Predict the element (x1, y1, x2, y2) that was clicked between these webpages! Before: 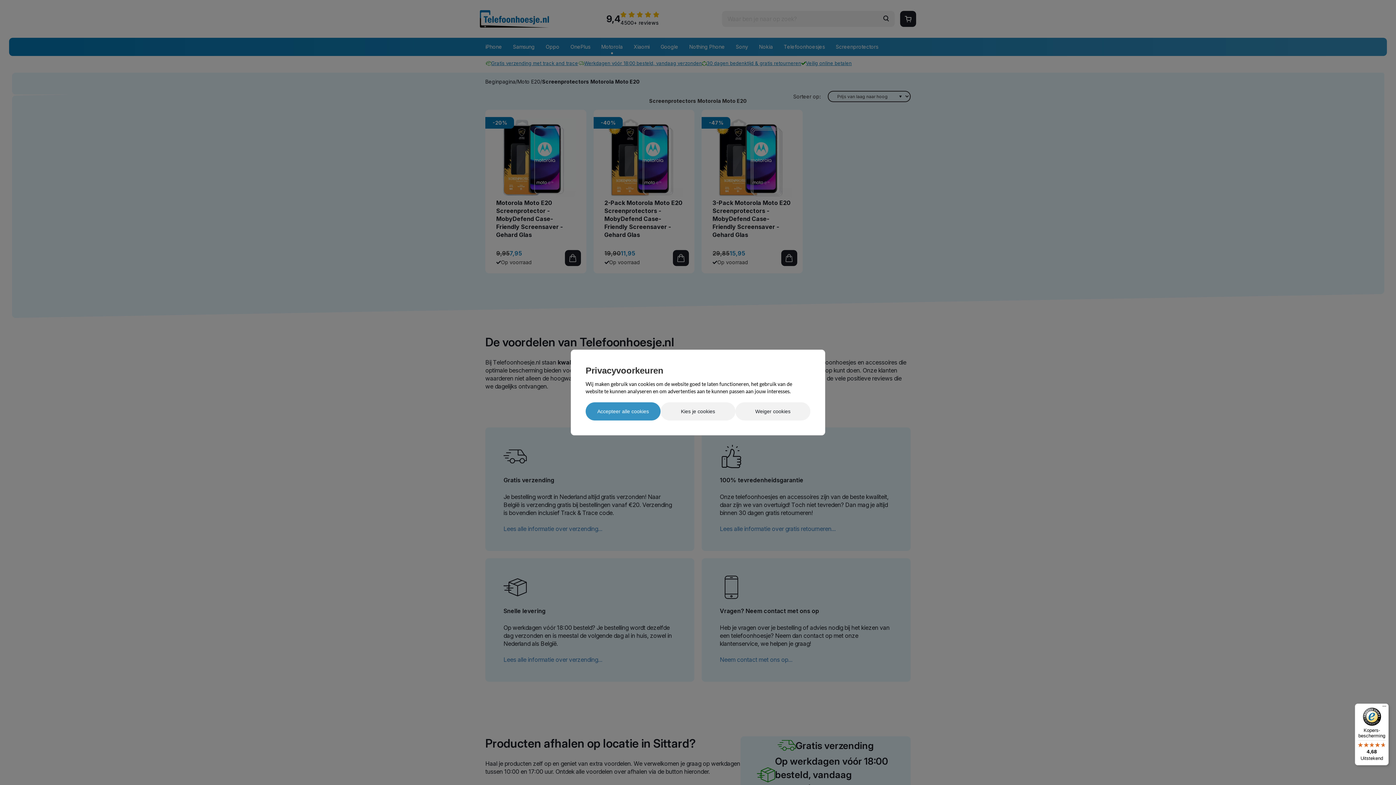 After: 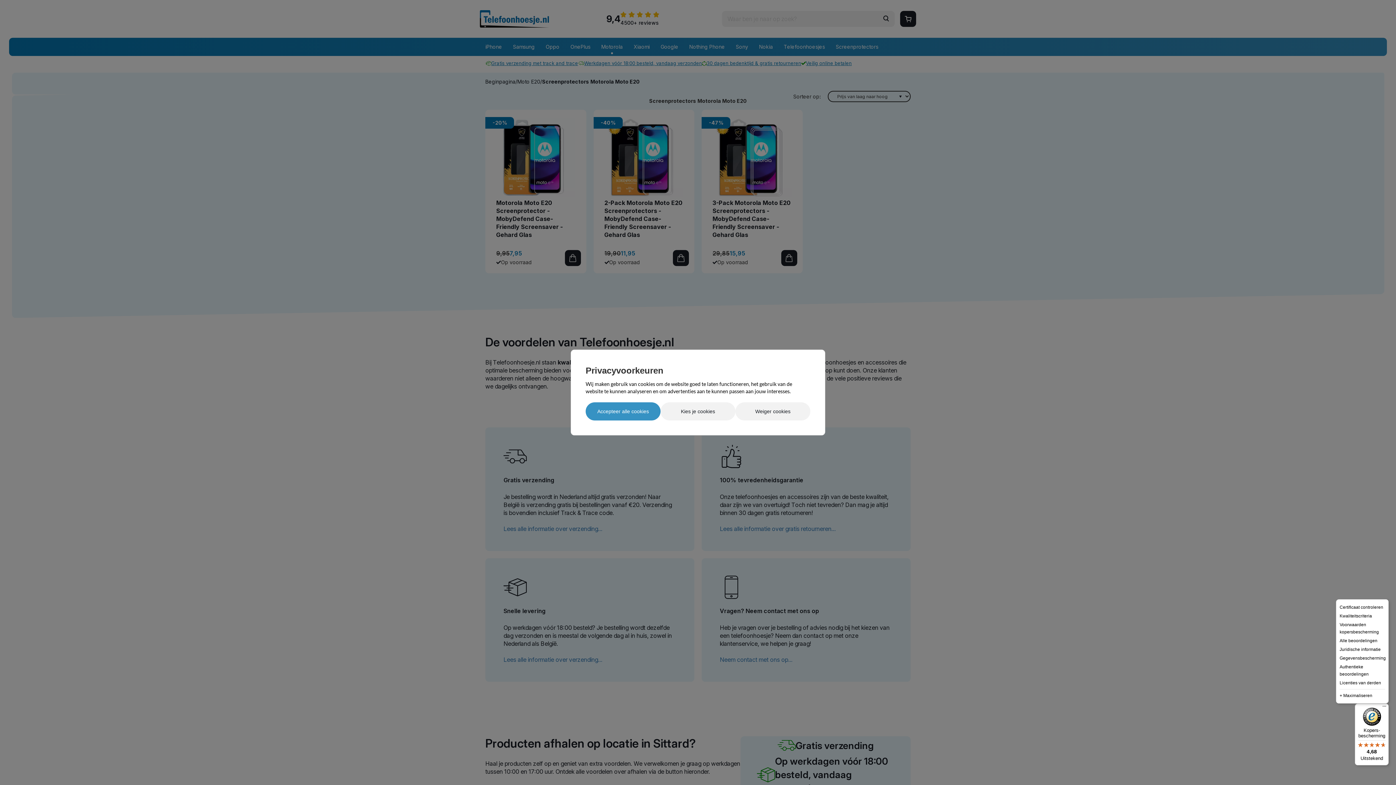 Action: label: Menu bbox: (1380, 704, 1389, 712)